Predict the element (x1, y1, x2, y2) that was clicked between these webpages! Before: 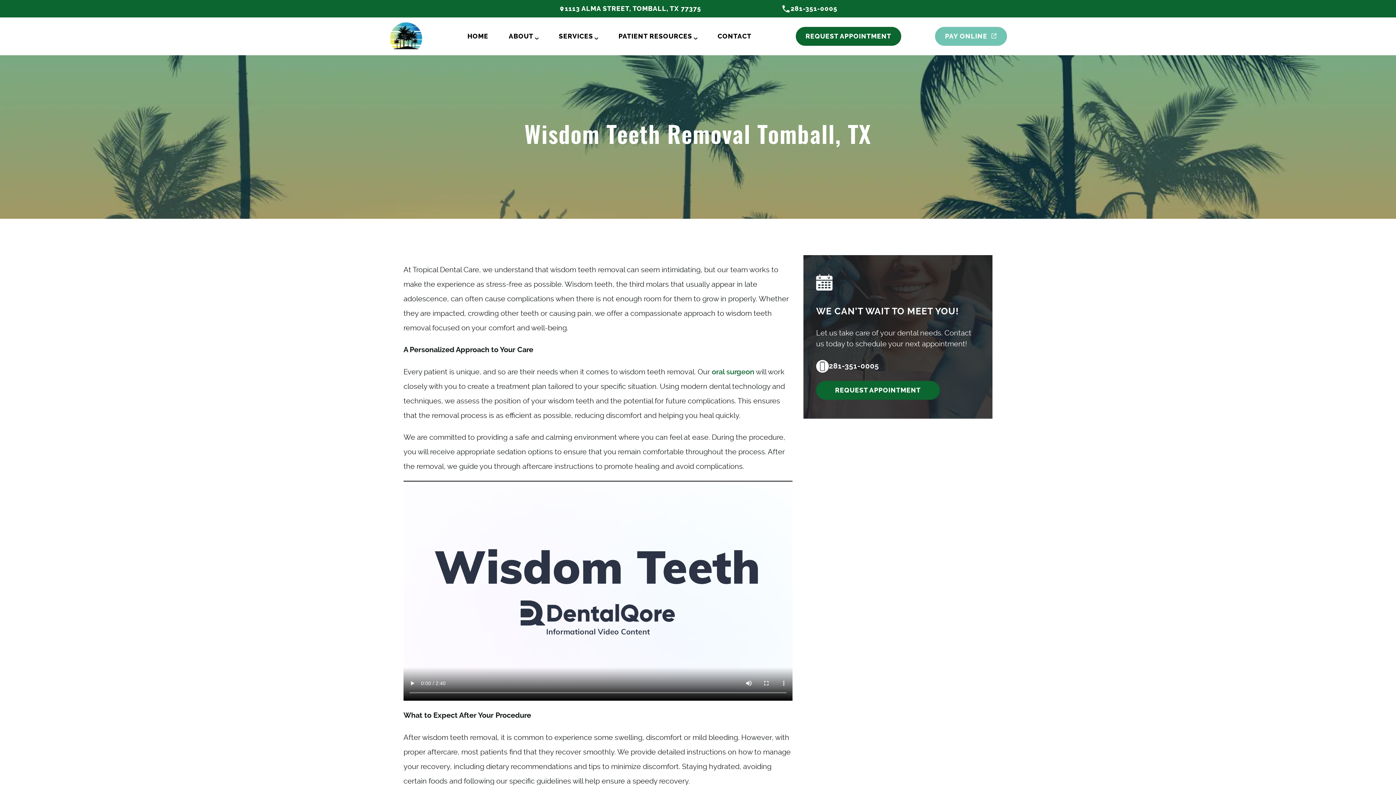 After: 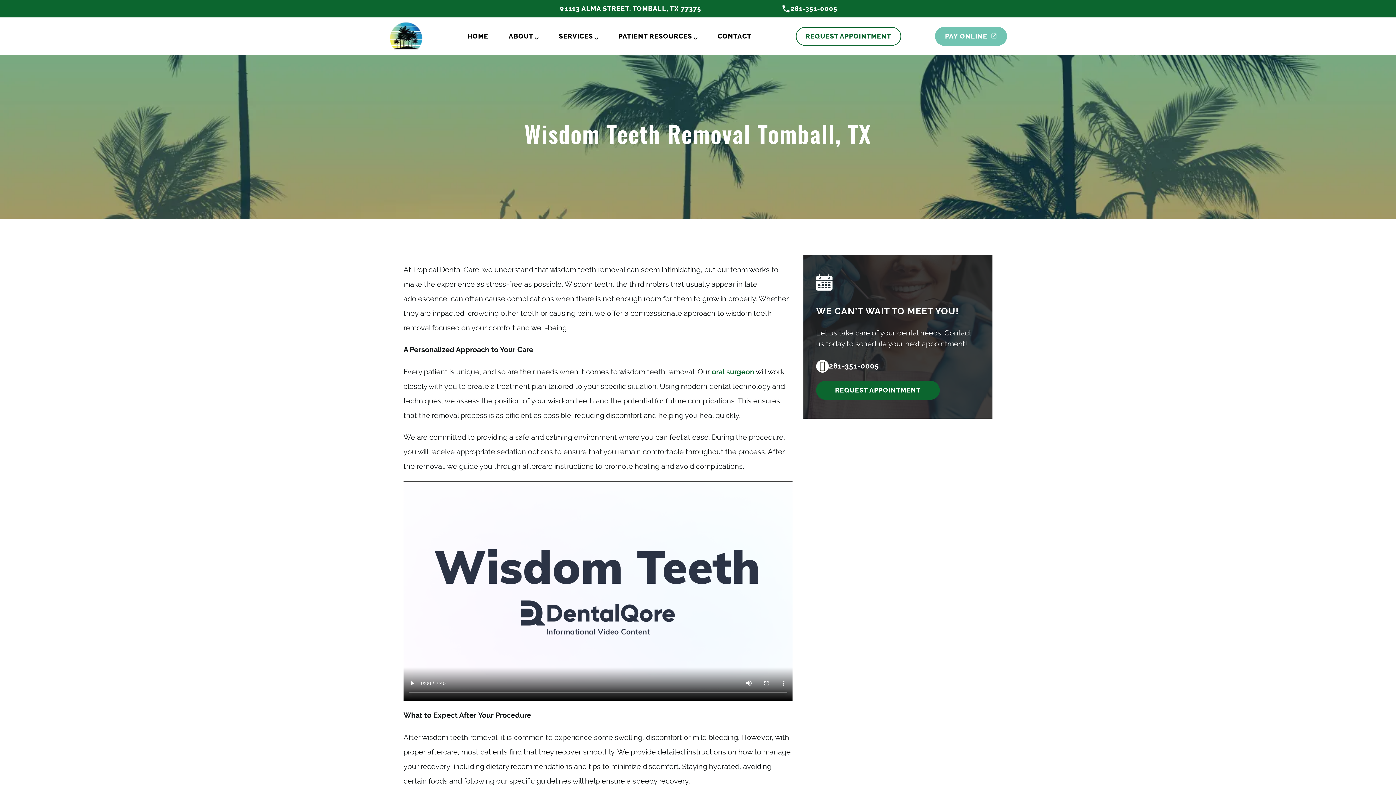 Action: label: REQUEST APPOINTMENT bbox: (795, 26, 901, 45)